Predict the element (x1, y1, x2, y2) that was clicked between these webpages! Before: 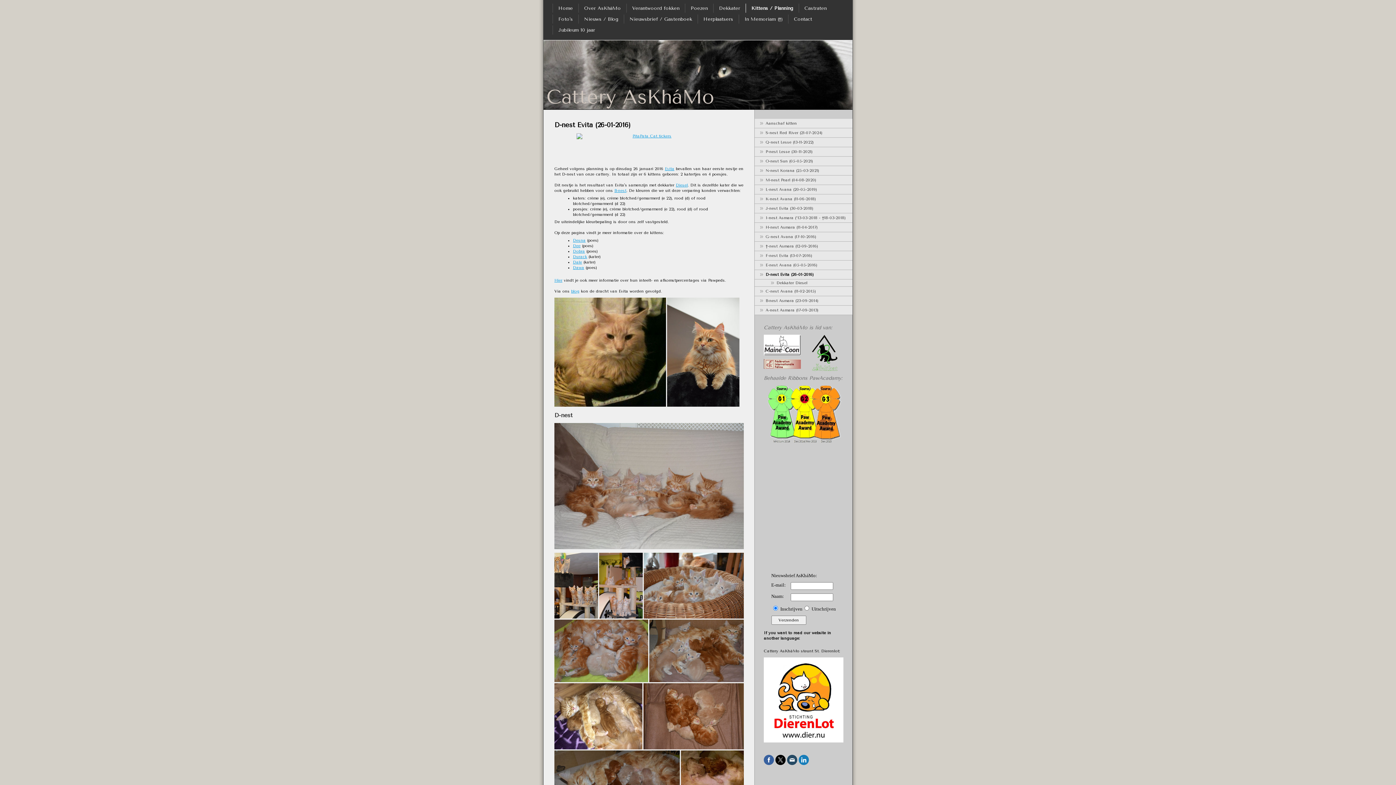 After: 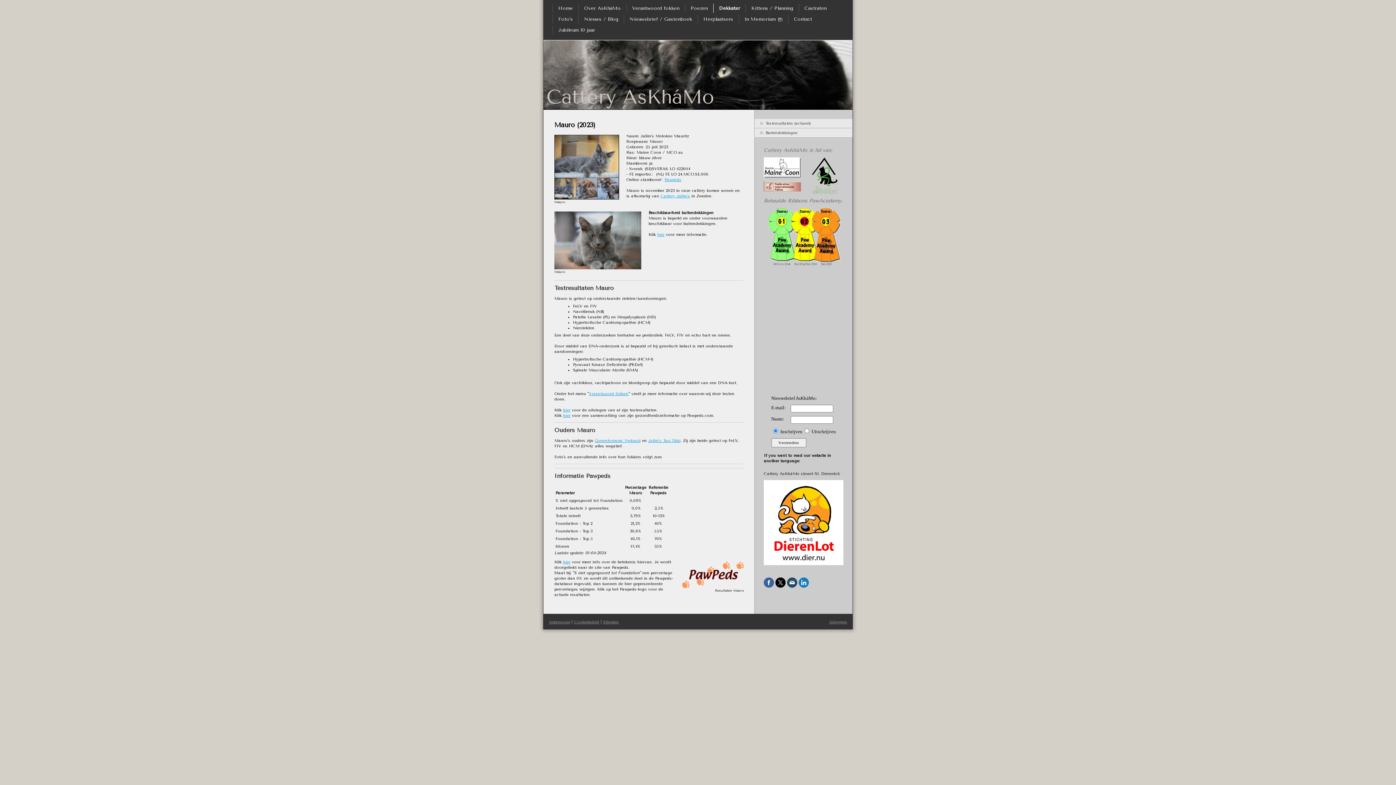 Action: label: Dekkater bbox: (713, 3, 745, 12)